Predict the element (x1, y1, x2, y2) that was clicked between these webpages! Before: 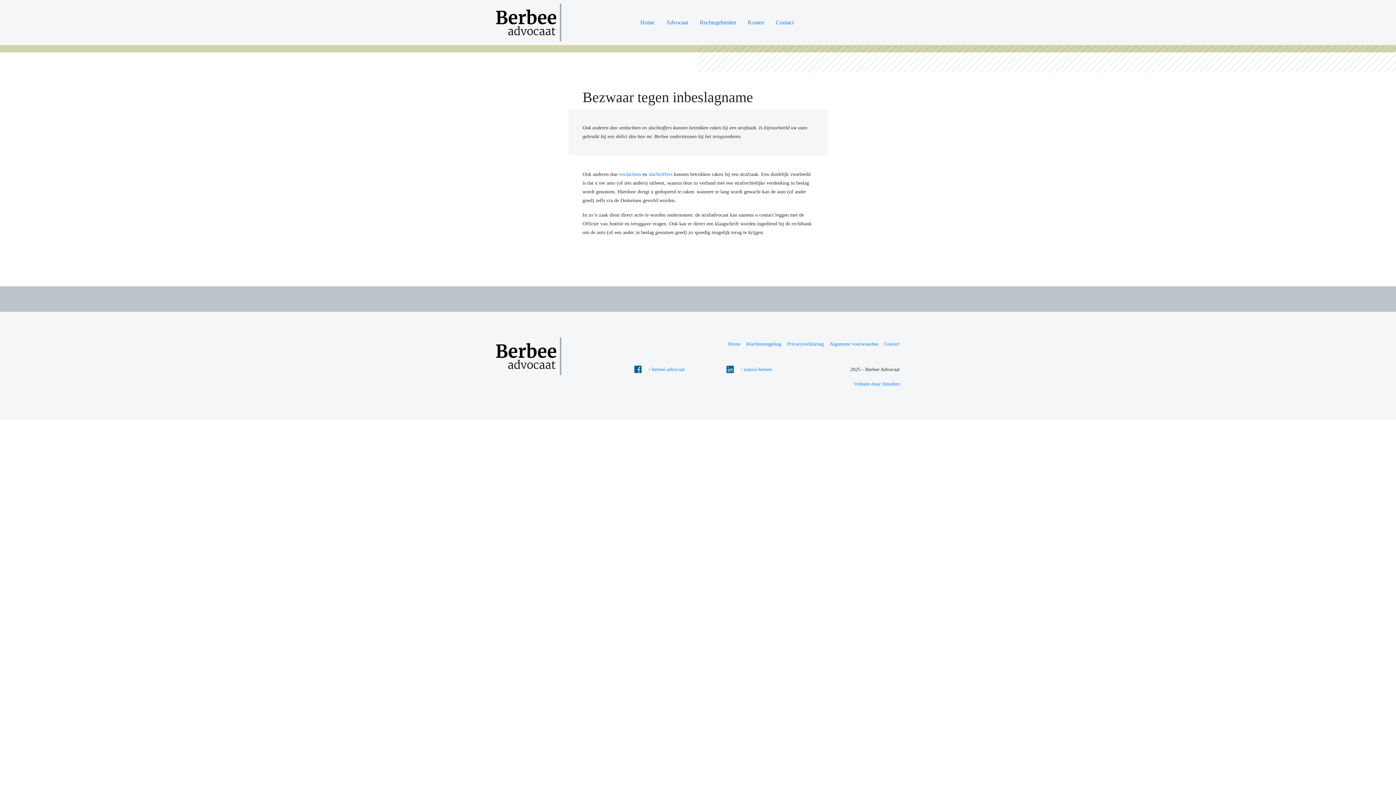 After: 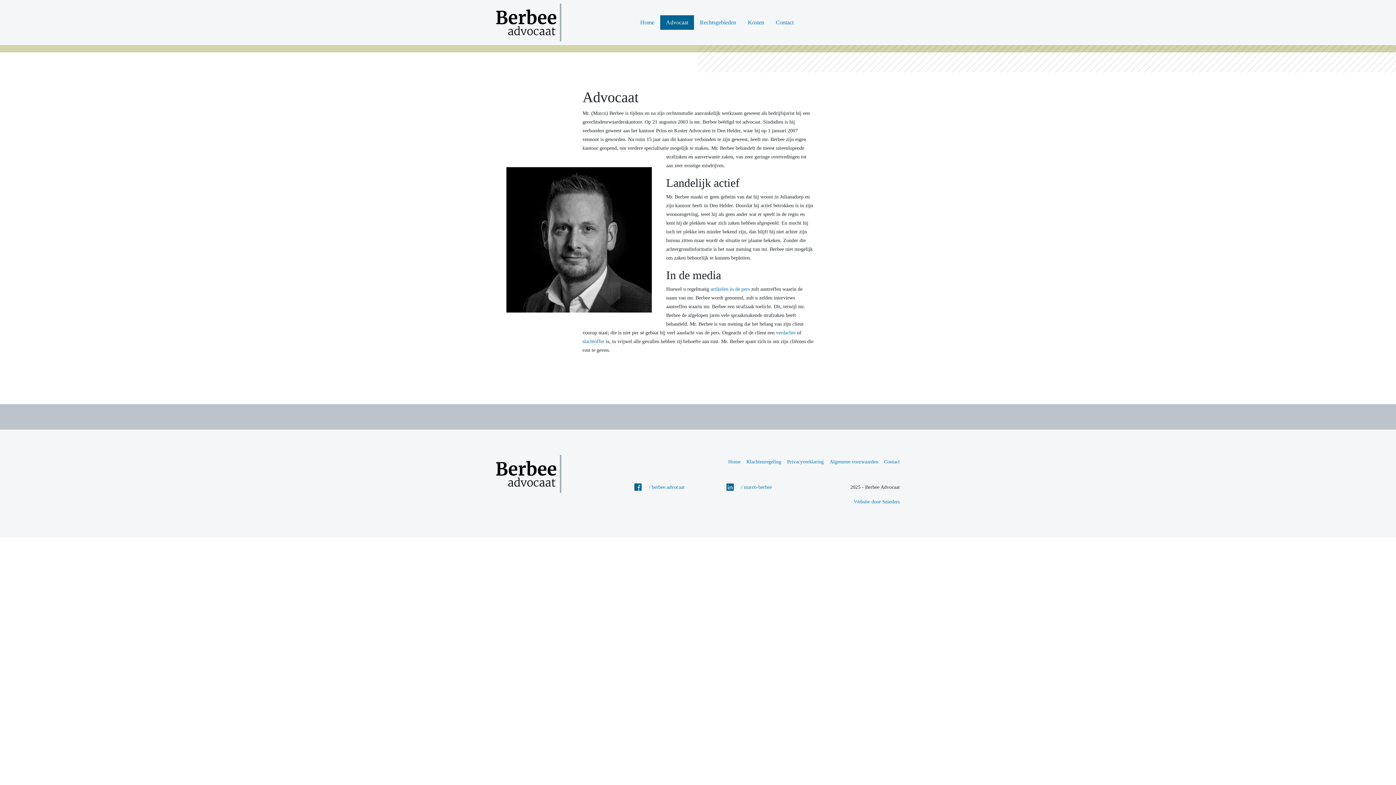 Action: label: Advocaat bbox: (660, 15, 694, 29)